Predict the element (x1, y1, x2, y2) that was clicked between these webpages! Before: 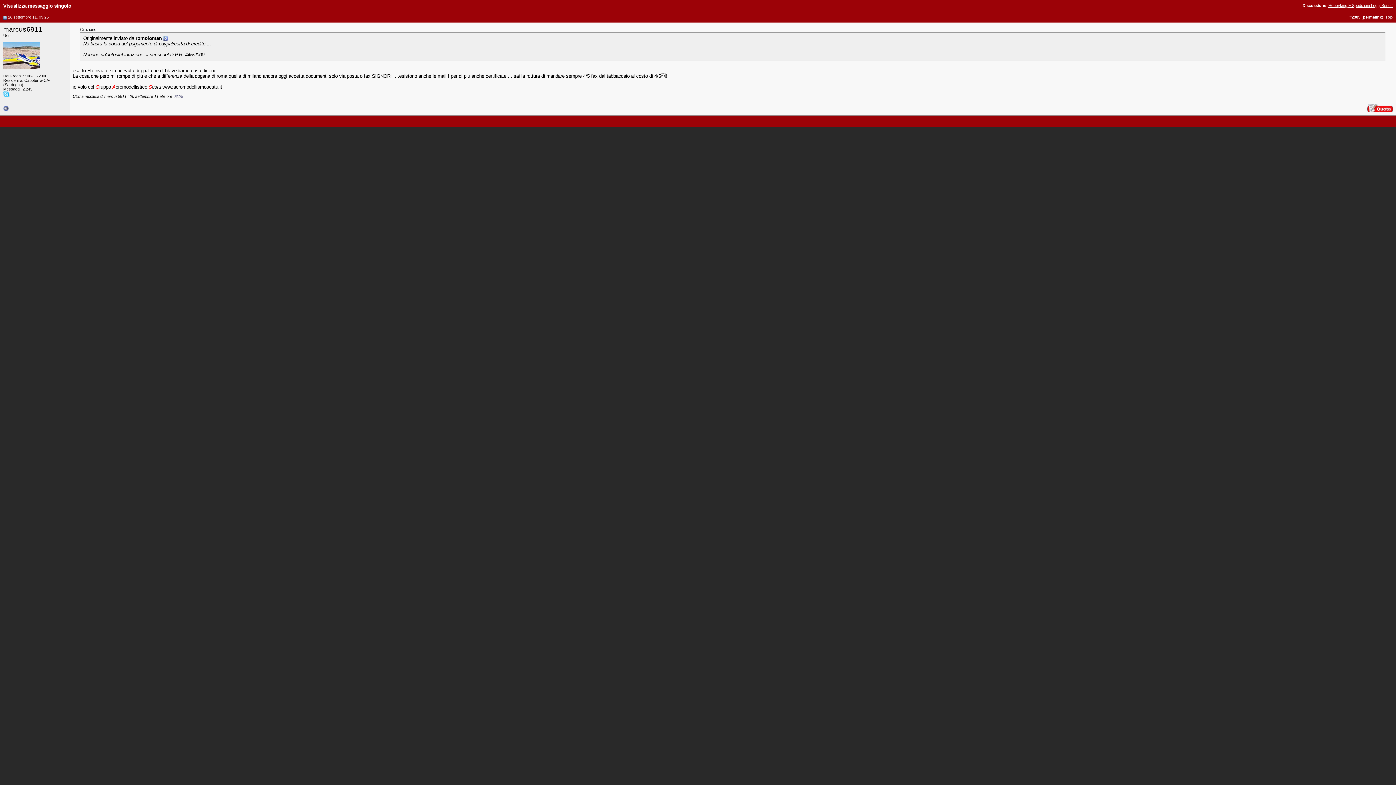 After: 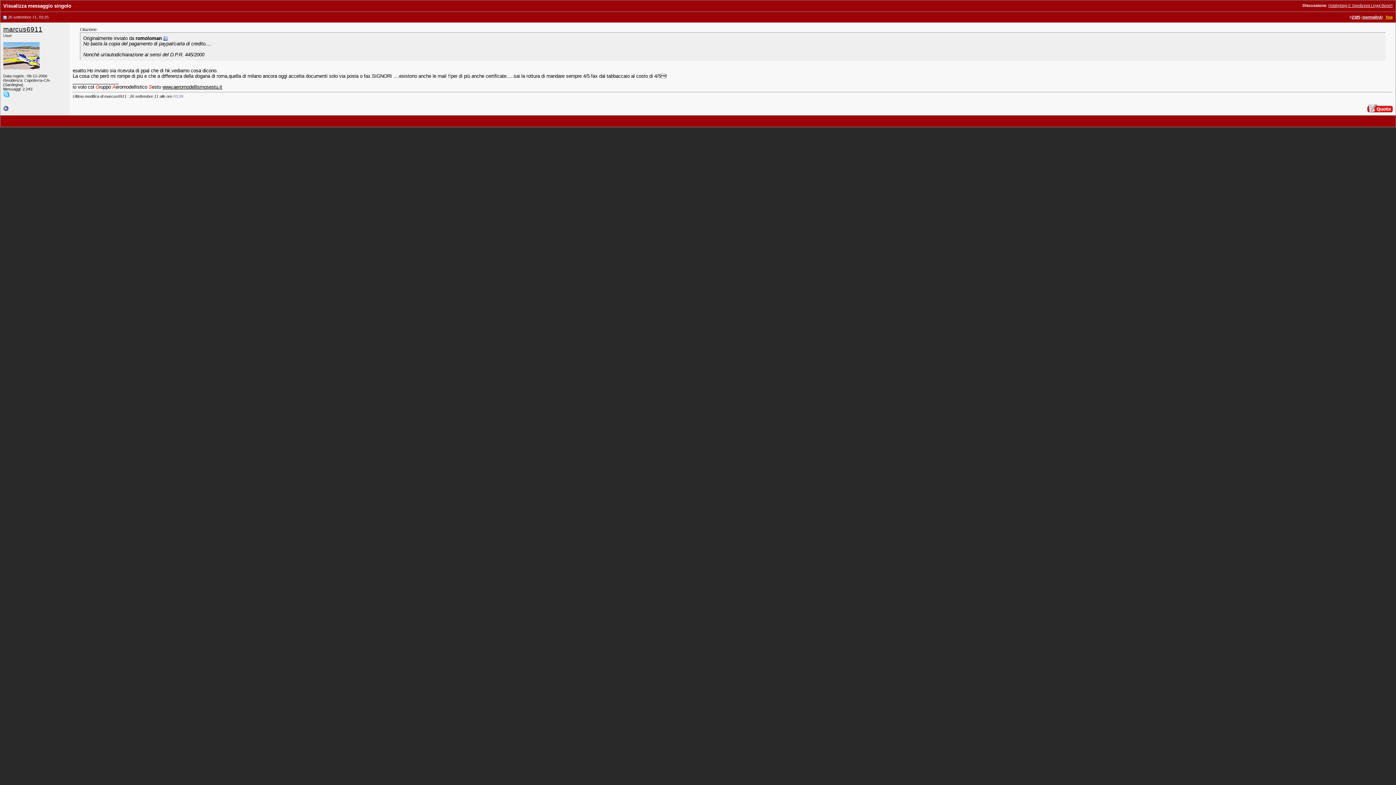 Action: label: Top bbox: (1385, 14, 1393, 19)